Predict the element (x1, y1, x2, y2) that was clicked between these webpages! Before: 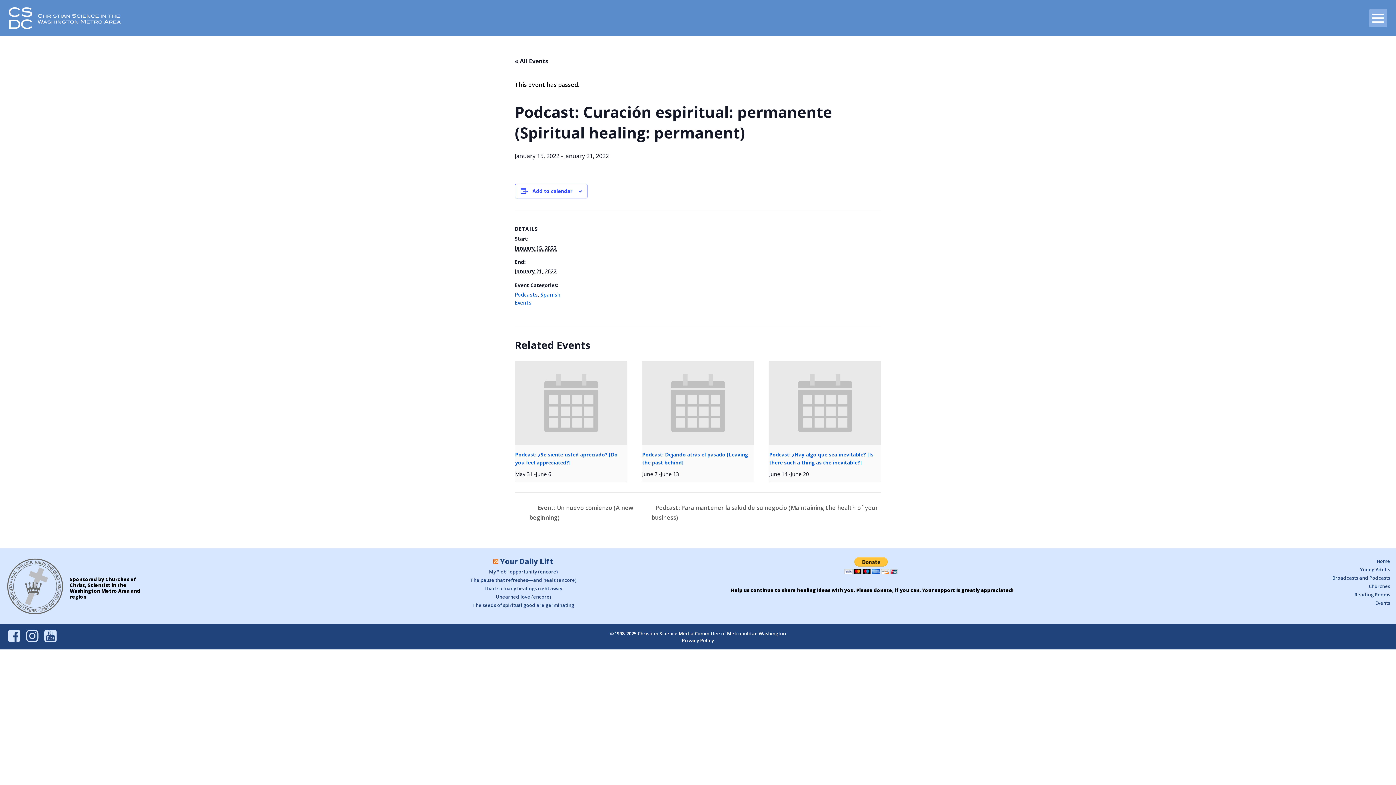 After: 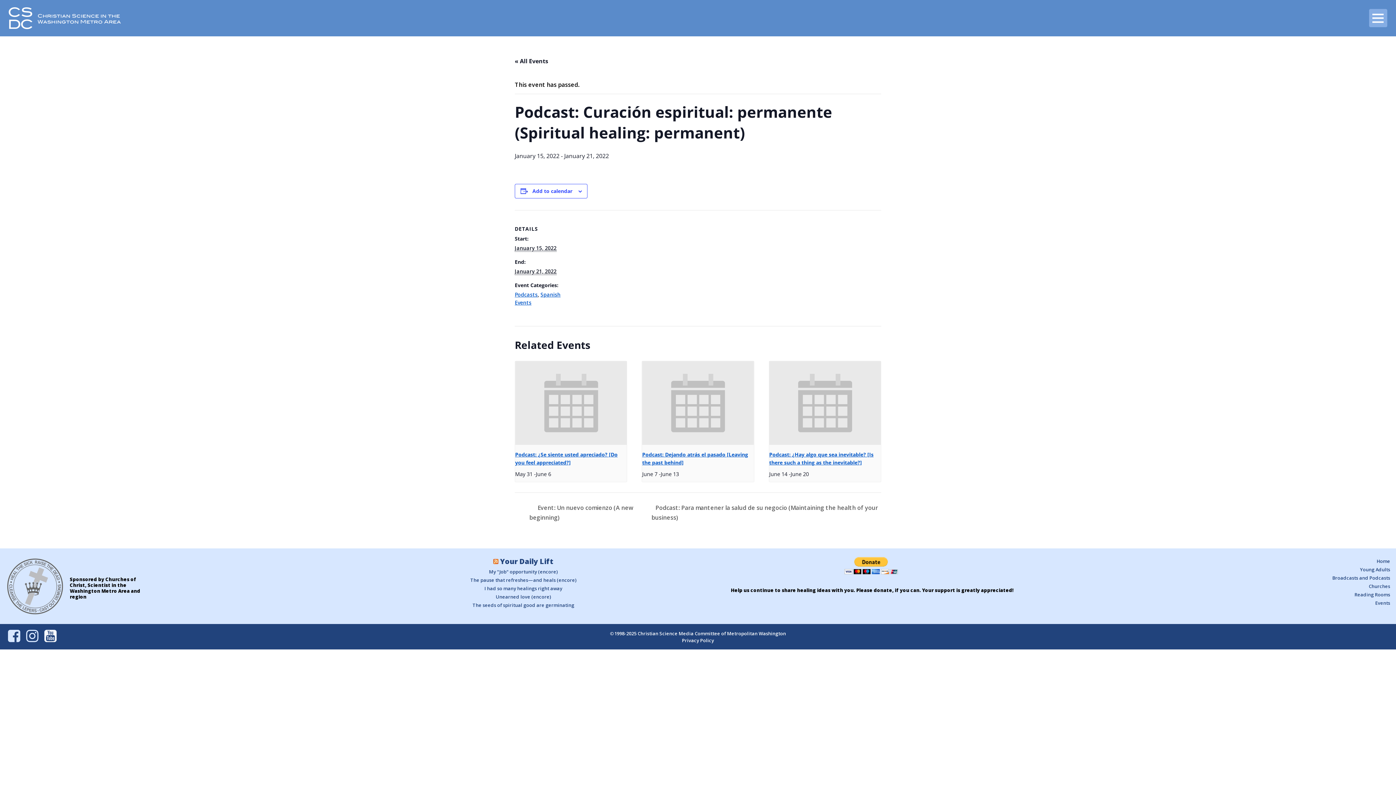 Action: bbox: (44, 636, 56, 644)